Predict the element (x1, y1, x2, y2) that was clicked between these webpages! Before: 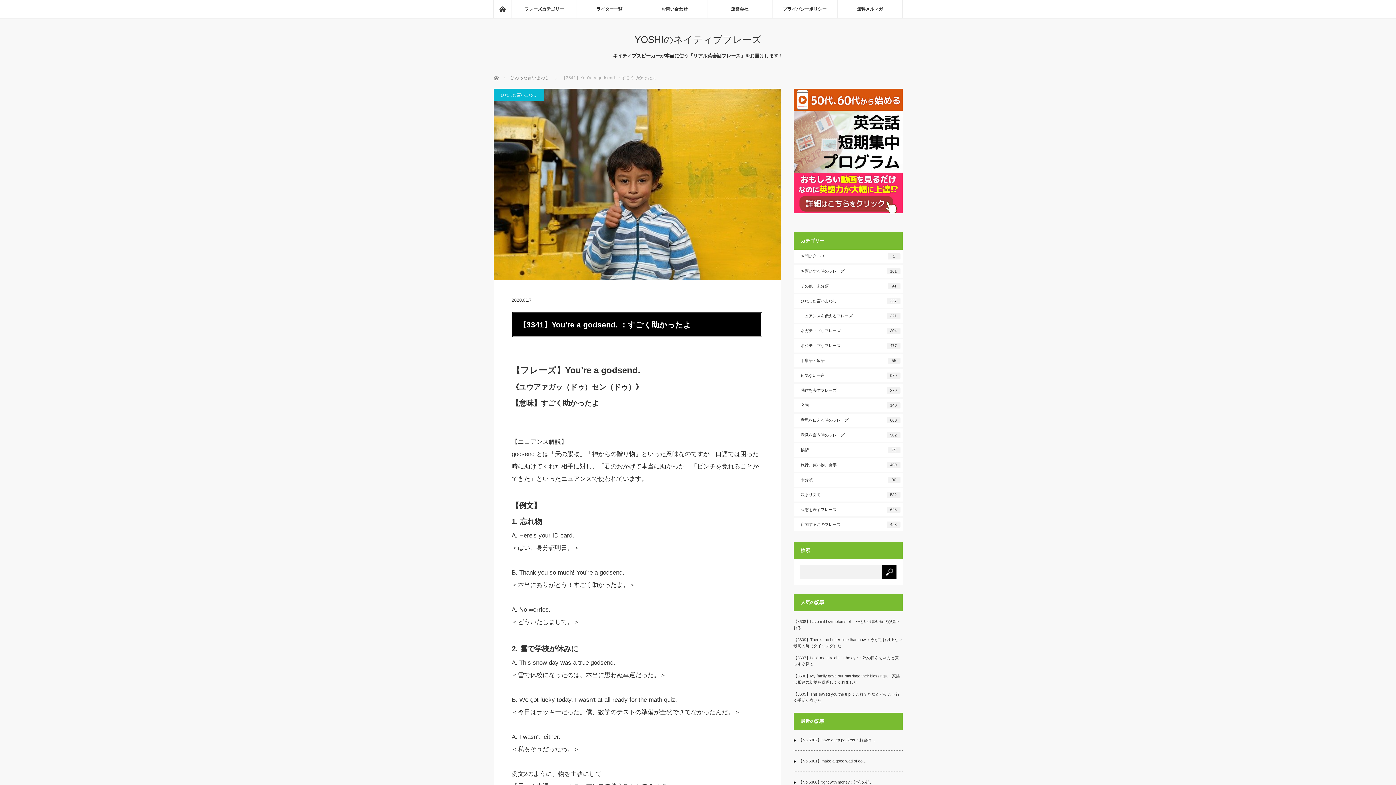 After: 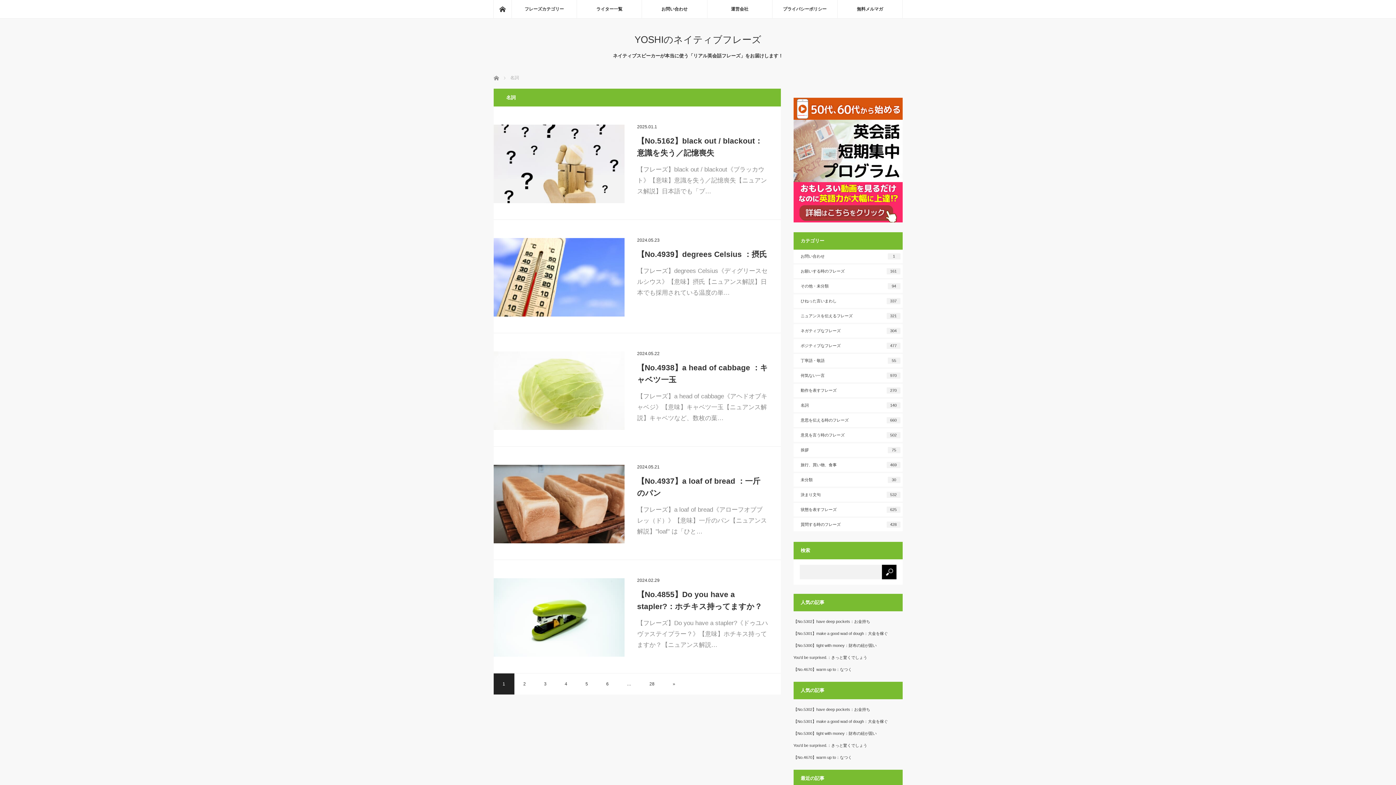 Action: label: 名詞
140 bbox: (793, 399, 902, 412)